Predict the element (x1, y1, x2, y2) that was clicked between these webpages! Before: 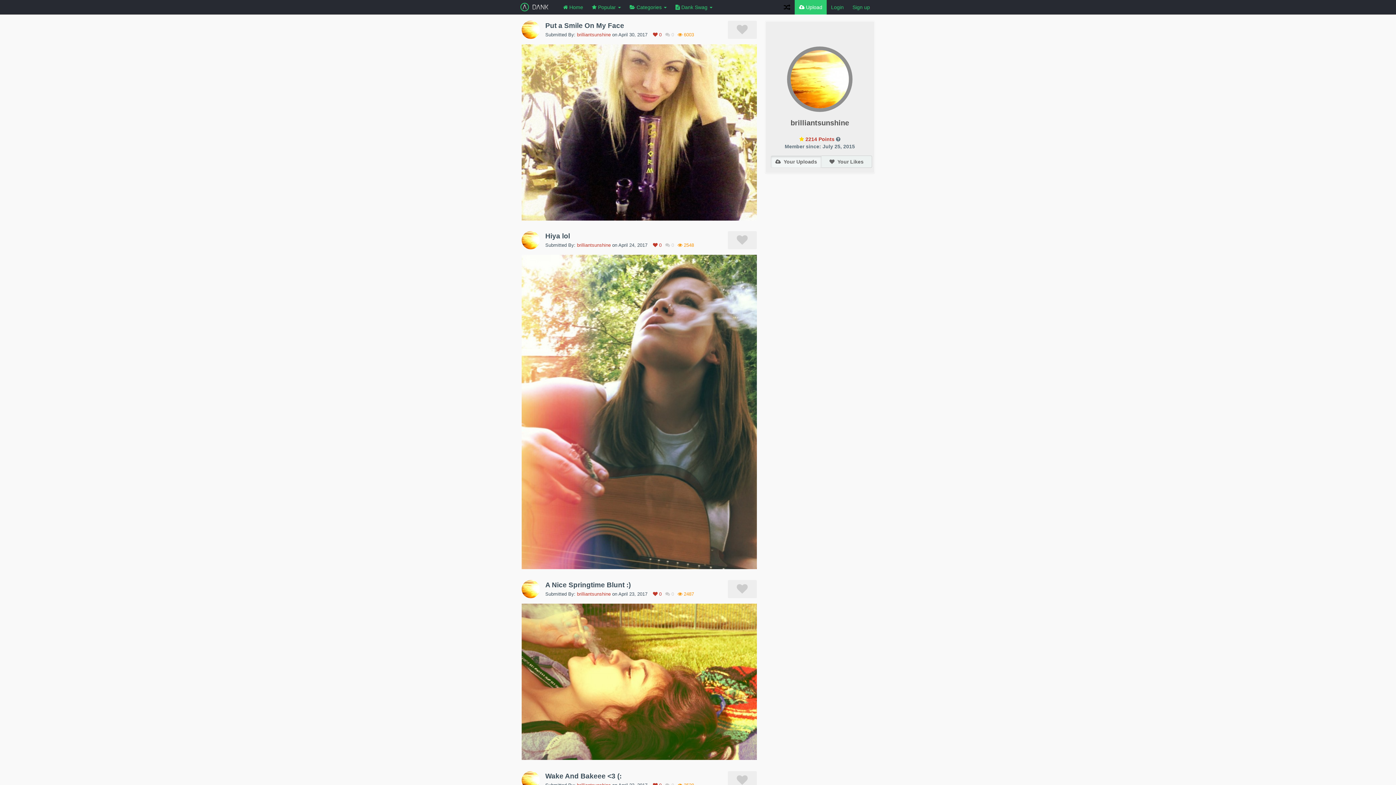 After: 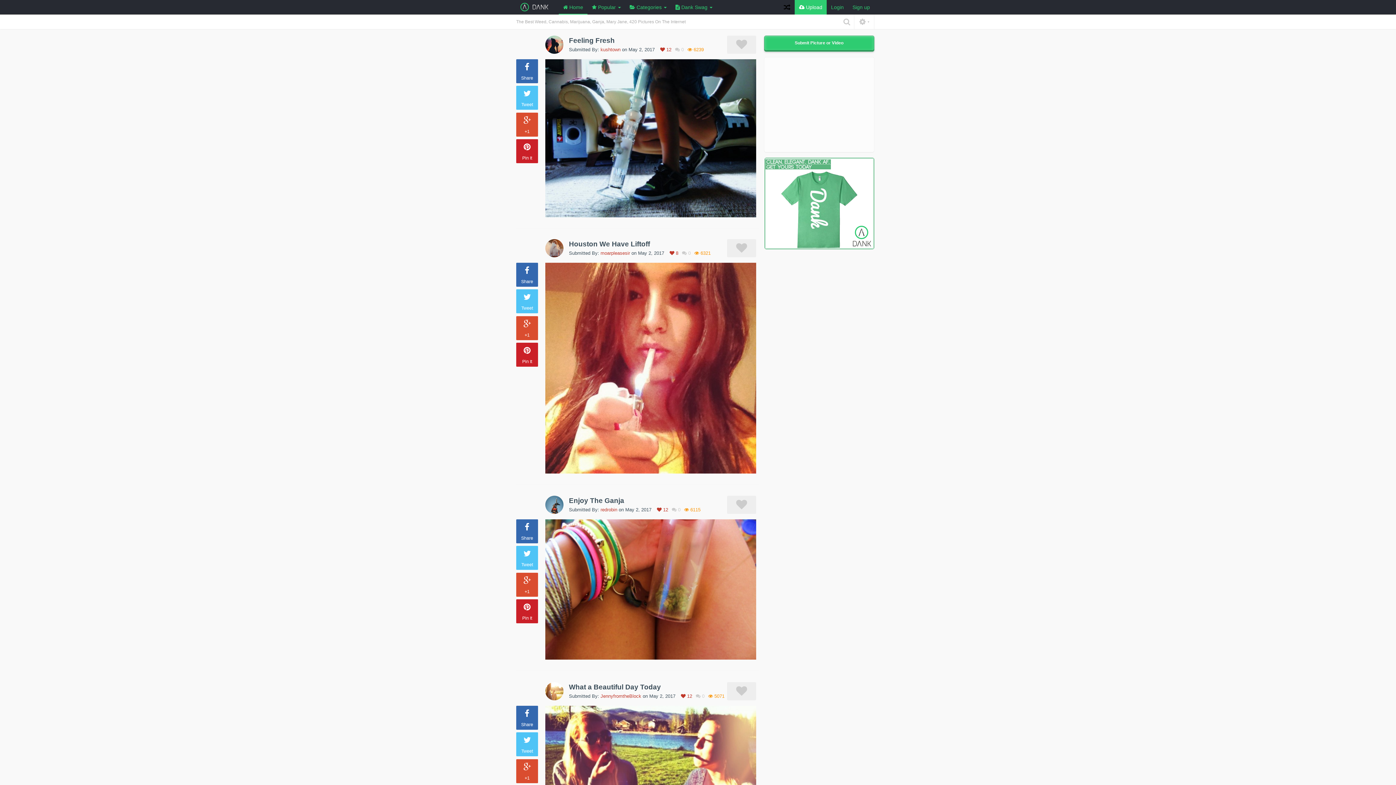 Action: bbox: (510, 0, 558, 12)